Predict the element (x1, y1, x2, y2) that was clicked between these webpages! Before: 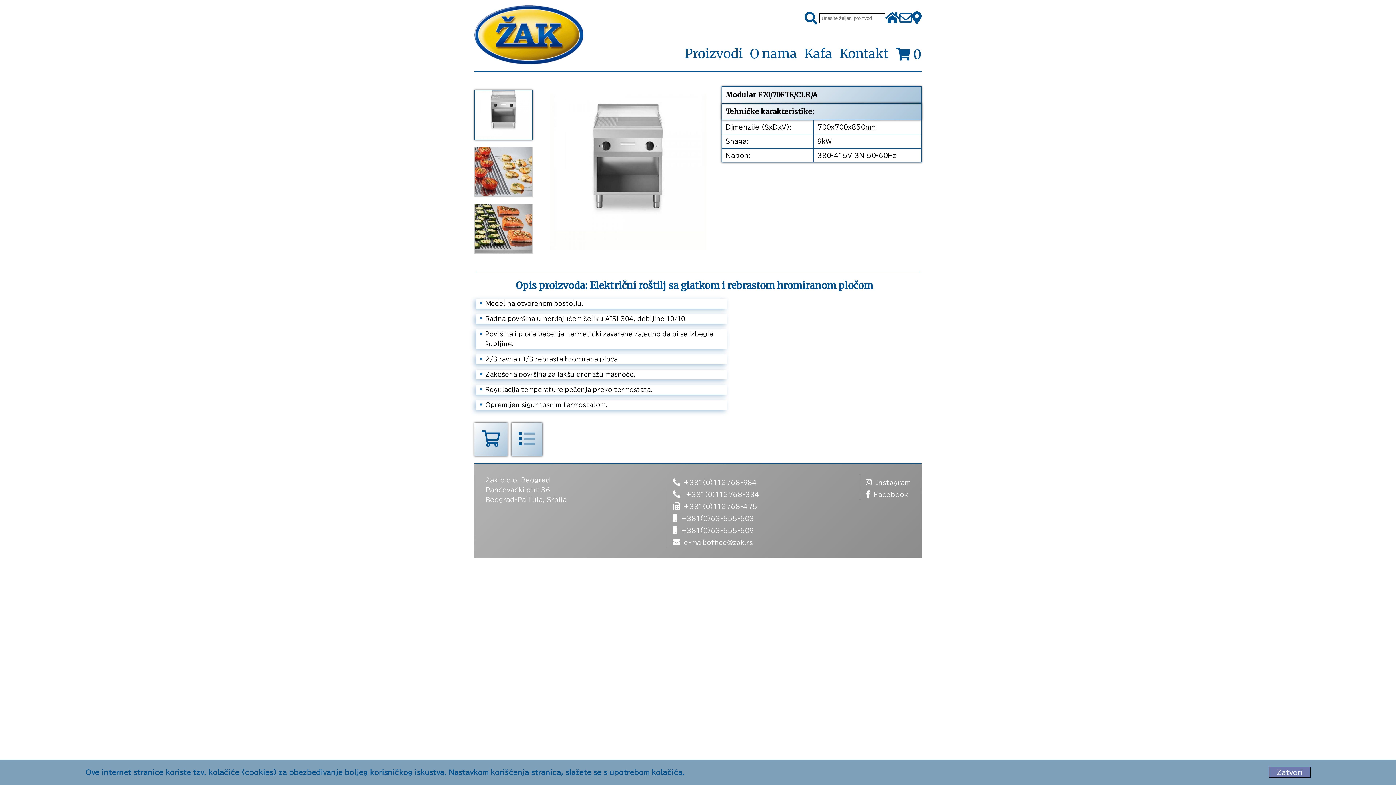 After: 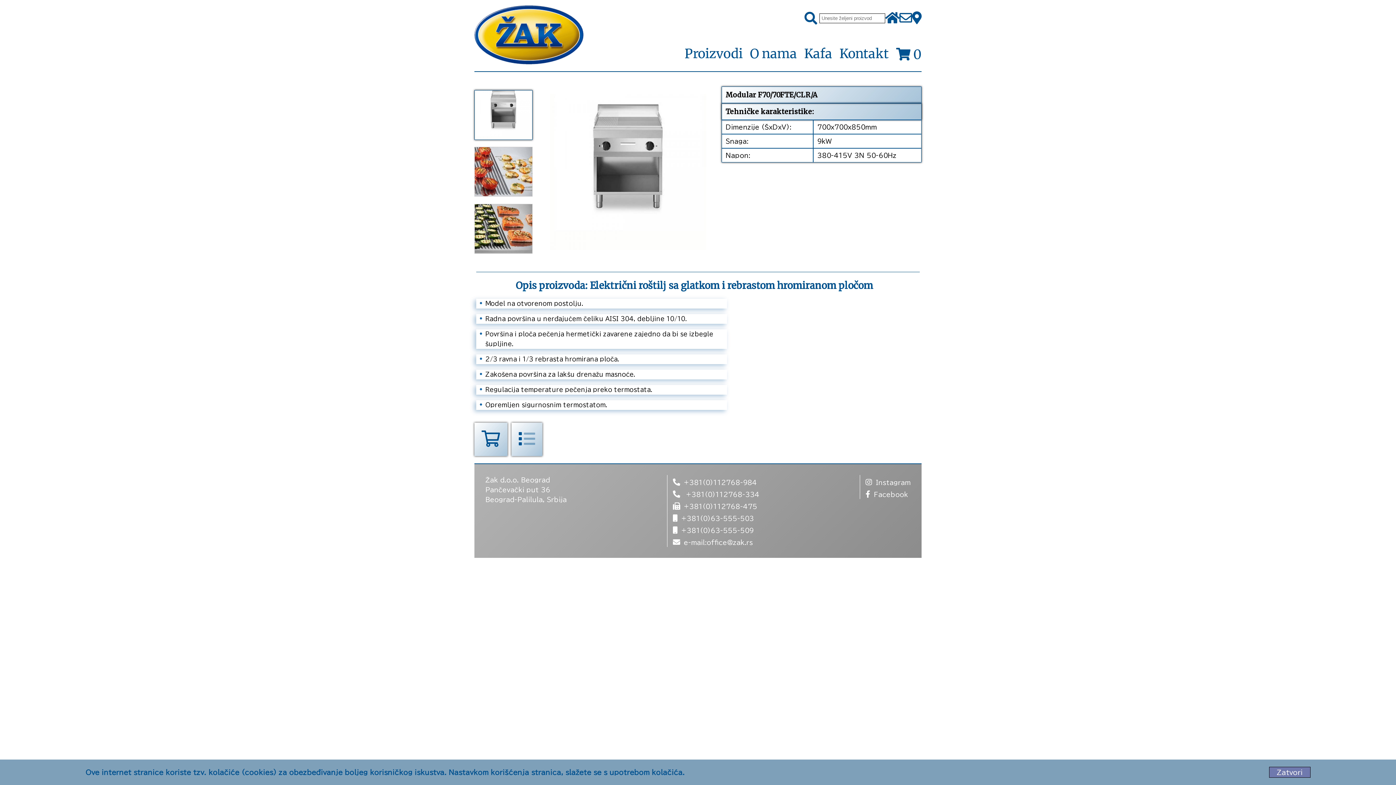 Action: label: Facebook bbox: (860, 487, 910, 499)